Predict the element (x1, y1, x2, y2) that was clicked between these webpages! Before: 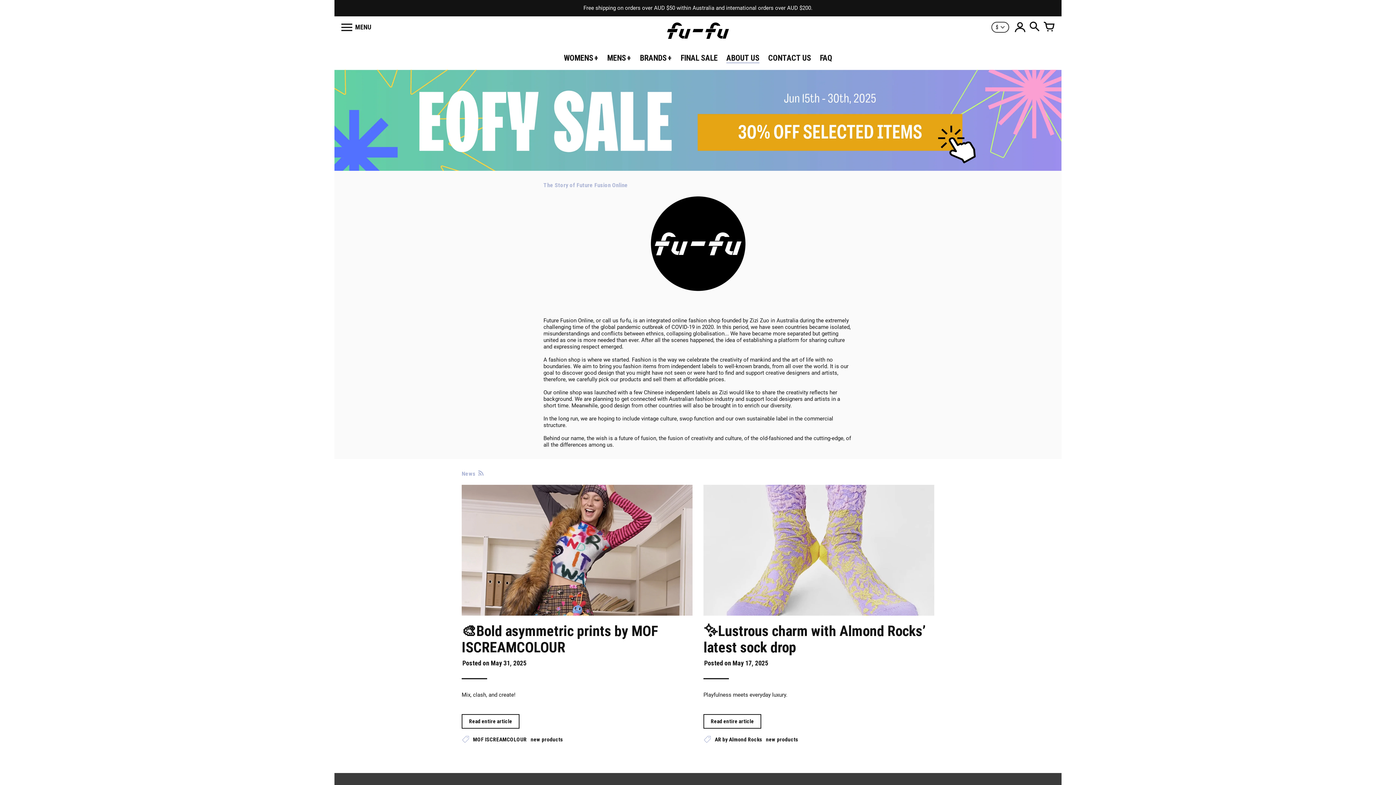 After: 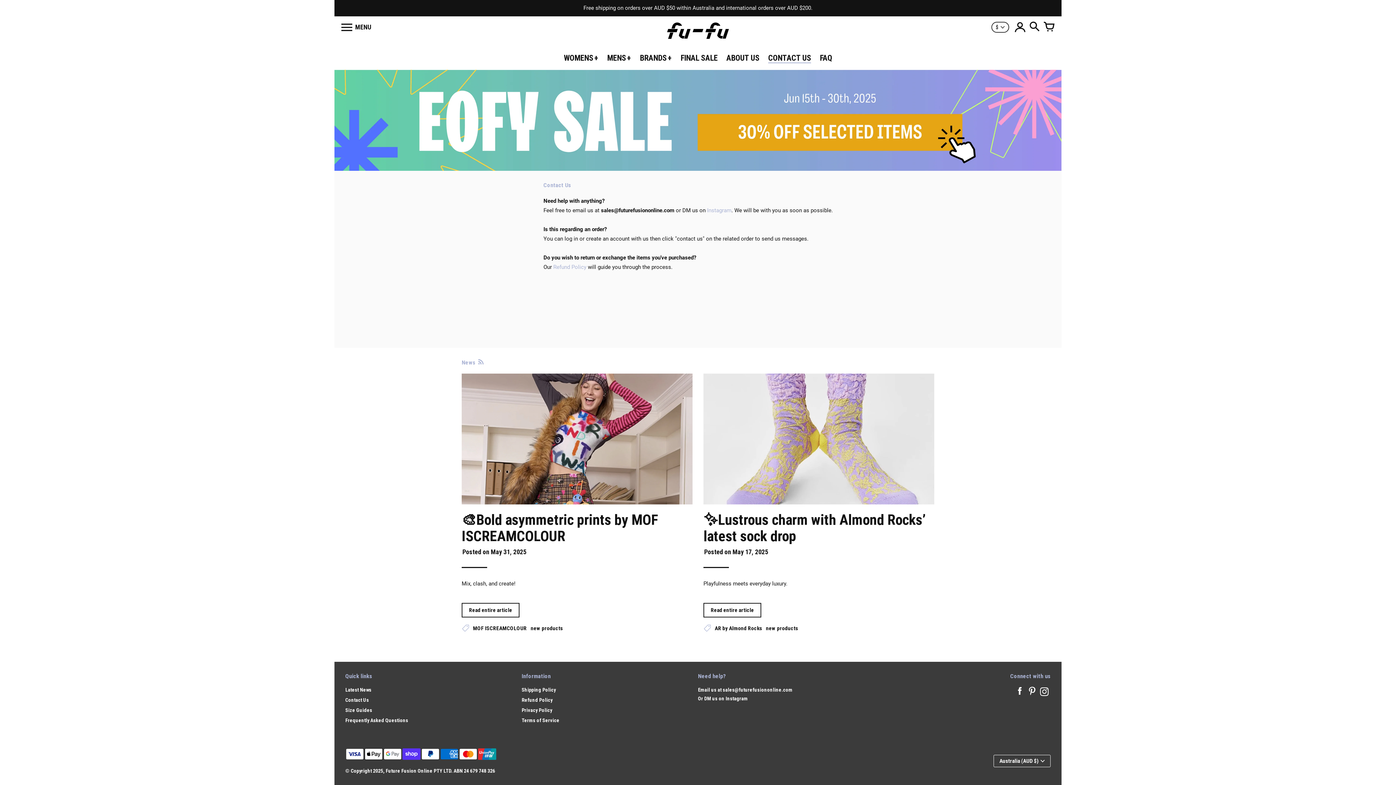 Action: label: CONTACT US bbox: (764, 50, 815, 66)